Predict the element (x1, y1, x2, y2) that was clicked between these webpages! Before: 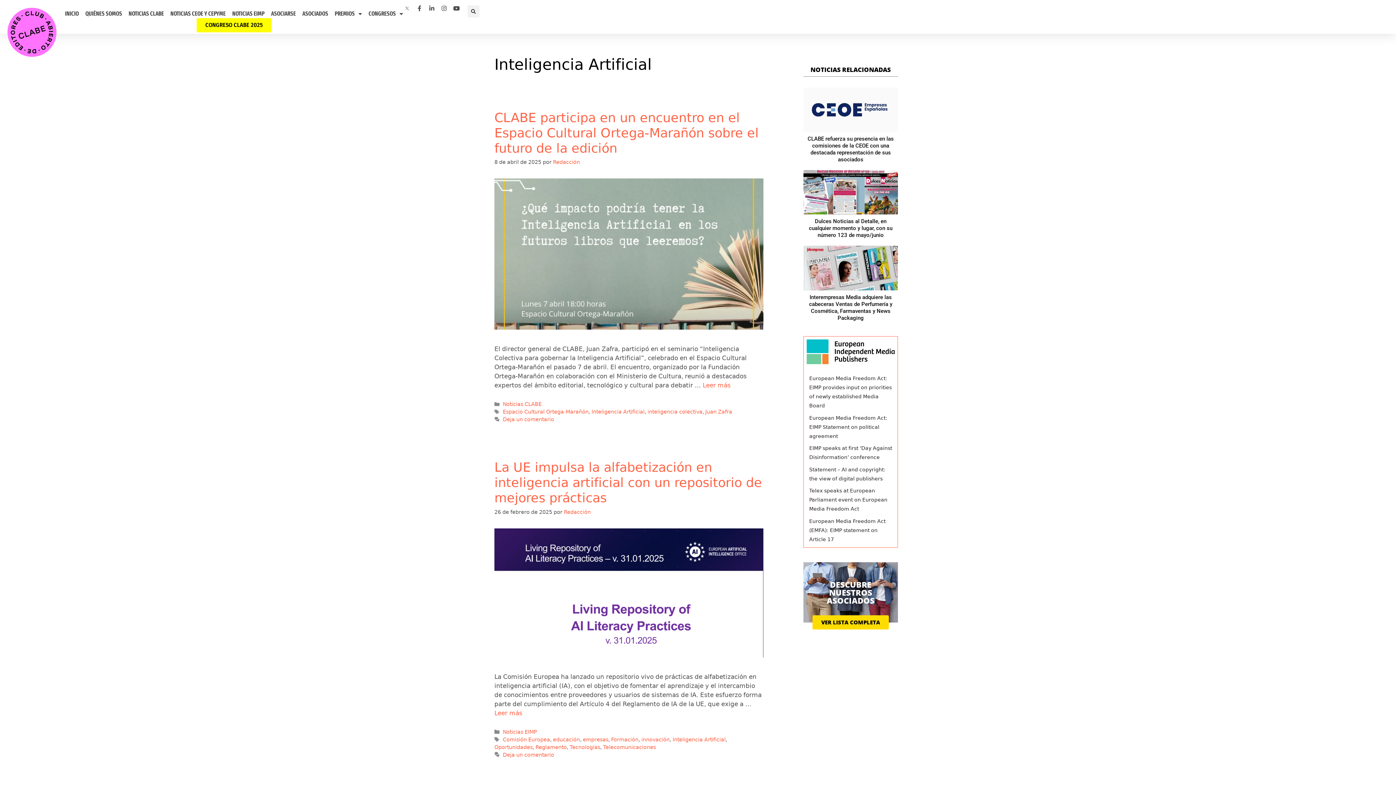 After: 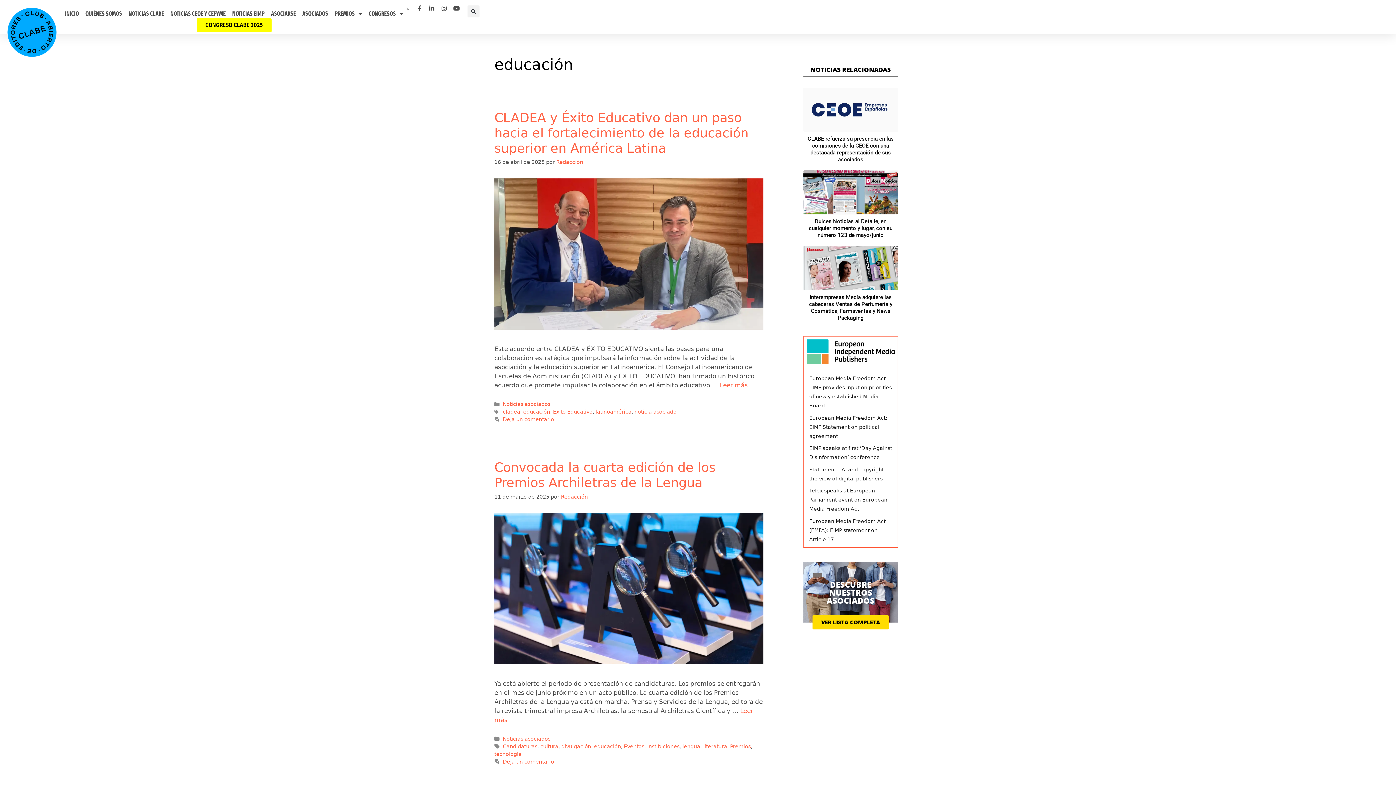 Action: label: educación bbox: (553, 737, 580, 742)